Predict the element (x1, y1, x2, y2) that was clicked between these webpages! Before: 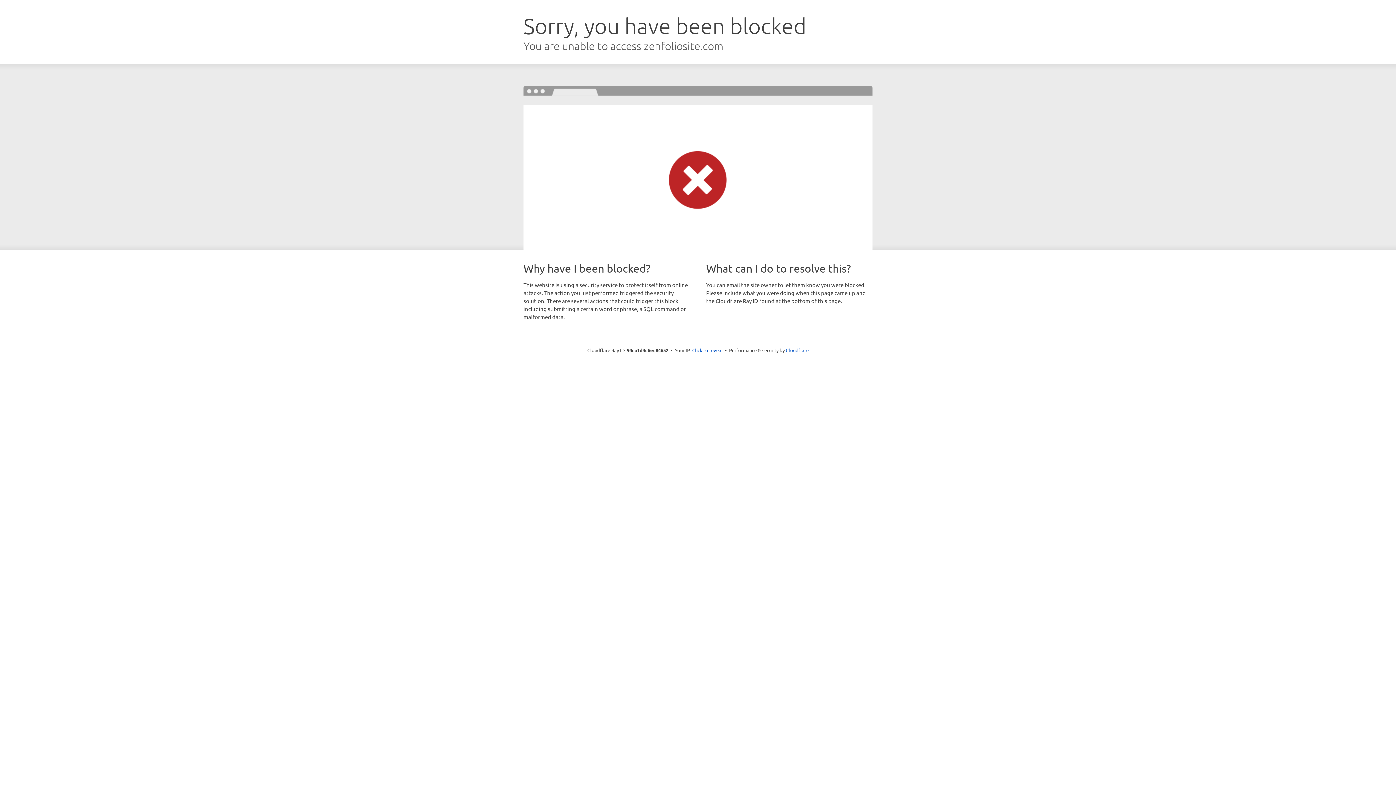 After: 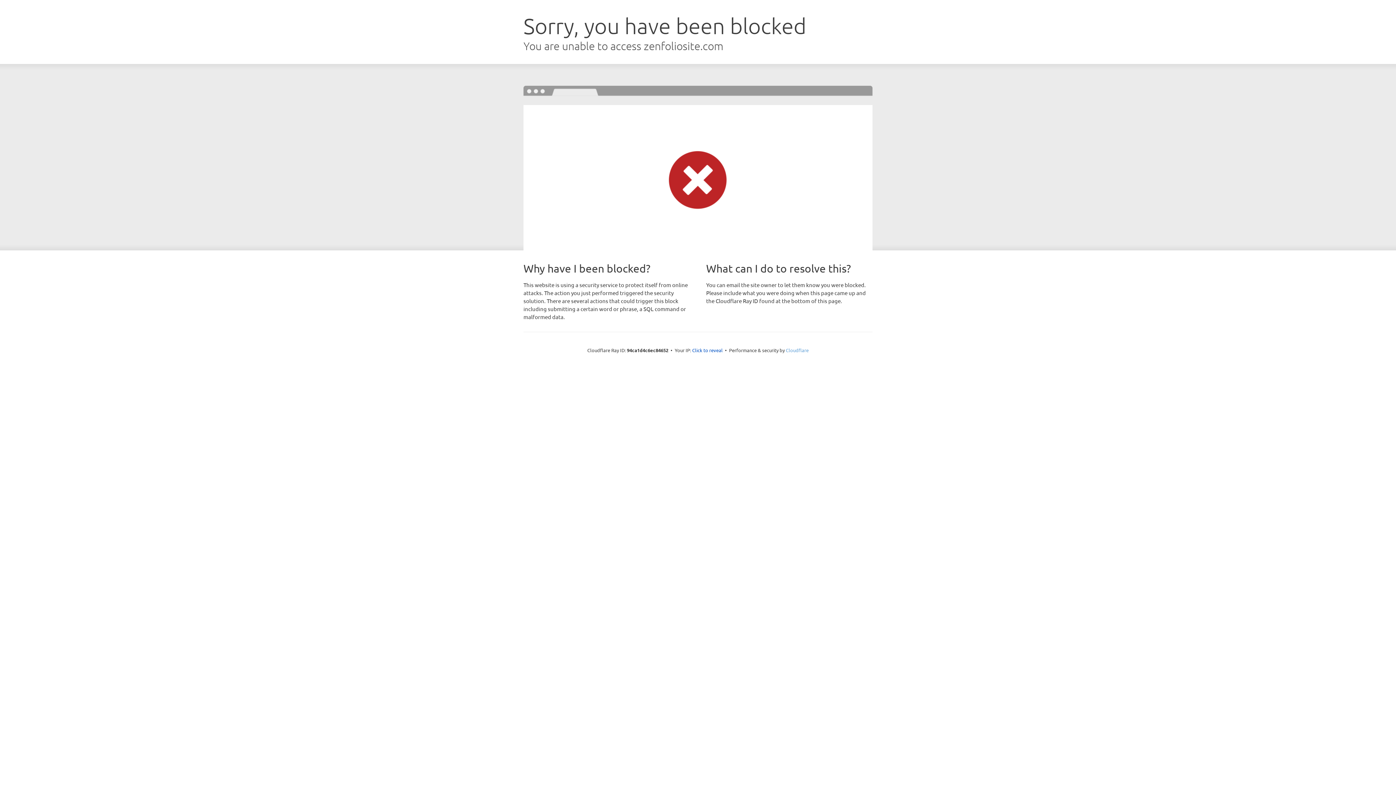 Action: label: Cloudflare bbox: (786, 347, 808, 353)